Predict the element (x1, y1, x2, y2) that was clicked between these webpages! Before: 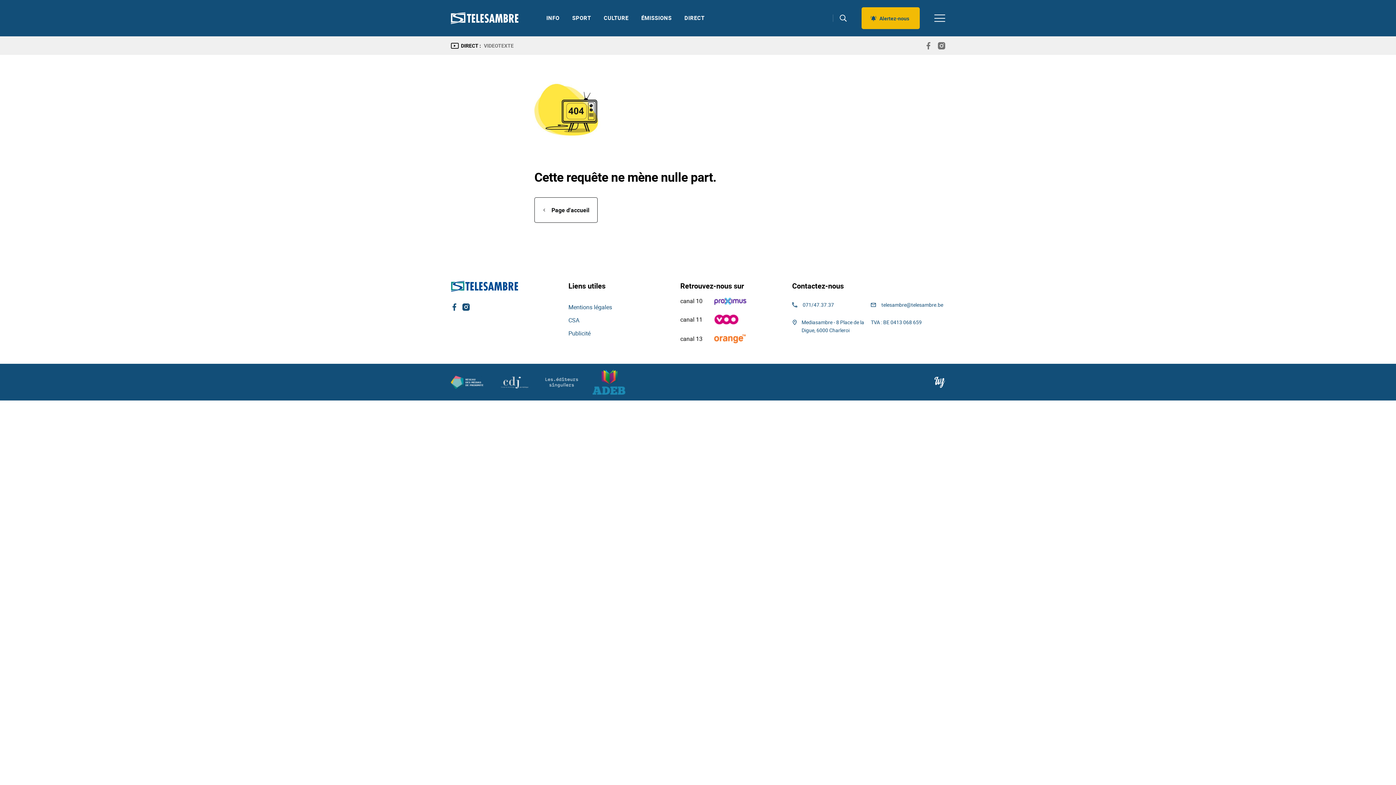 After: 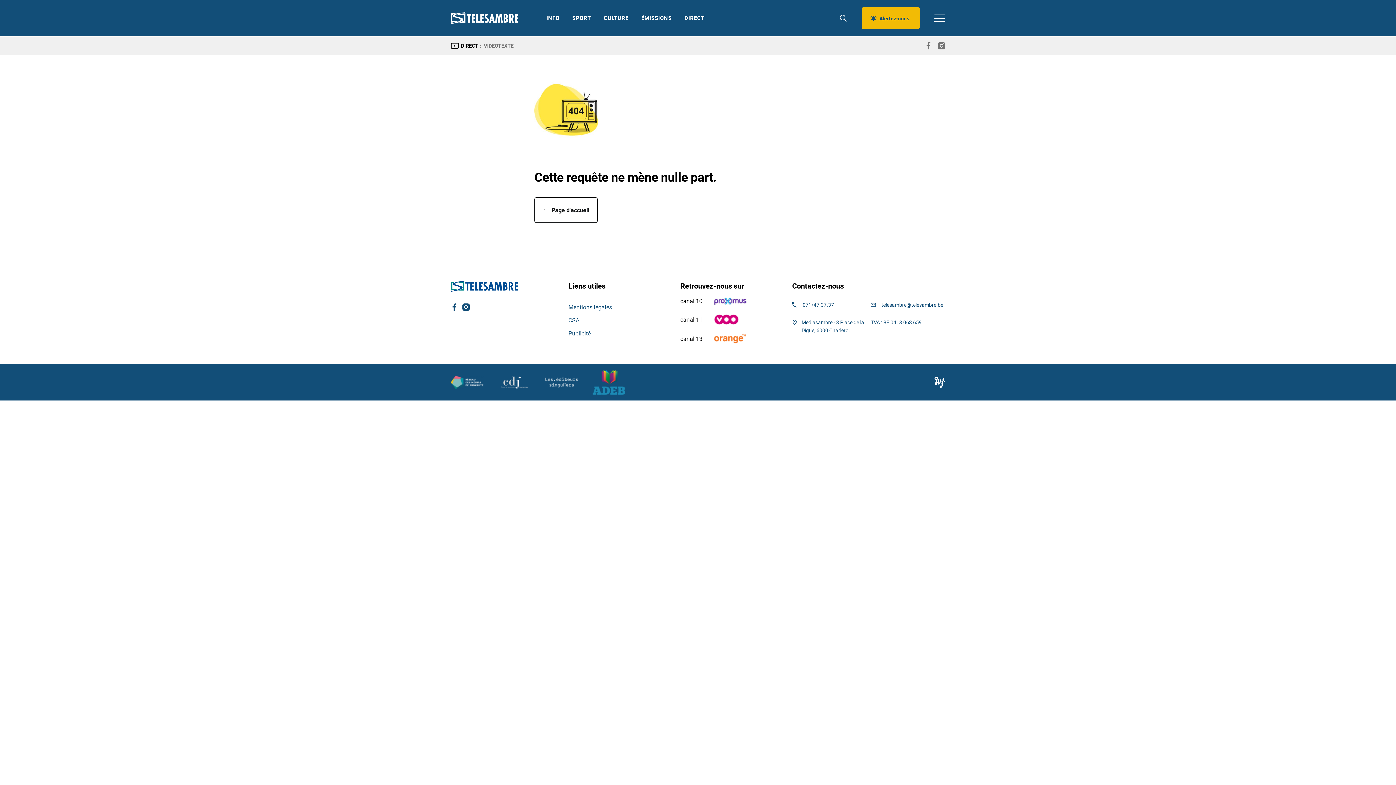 Action: bbox: (592, 369, 625, 395)